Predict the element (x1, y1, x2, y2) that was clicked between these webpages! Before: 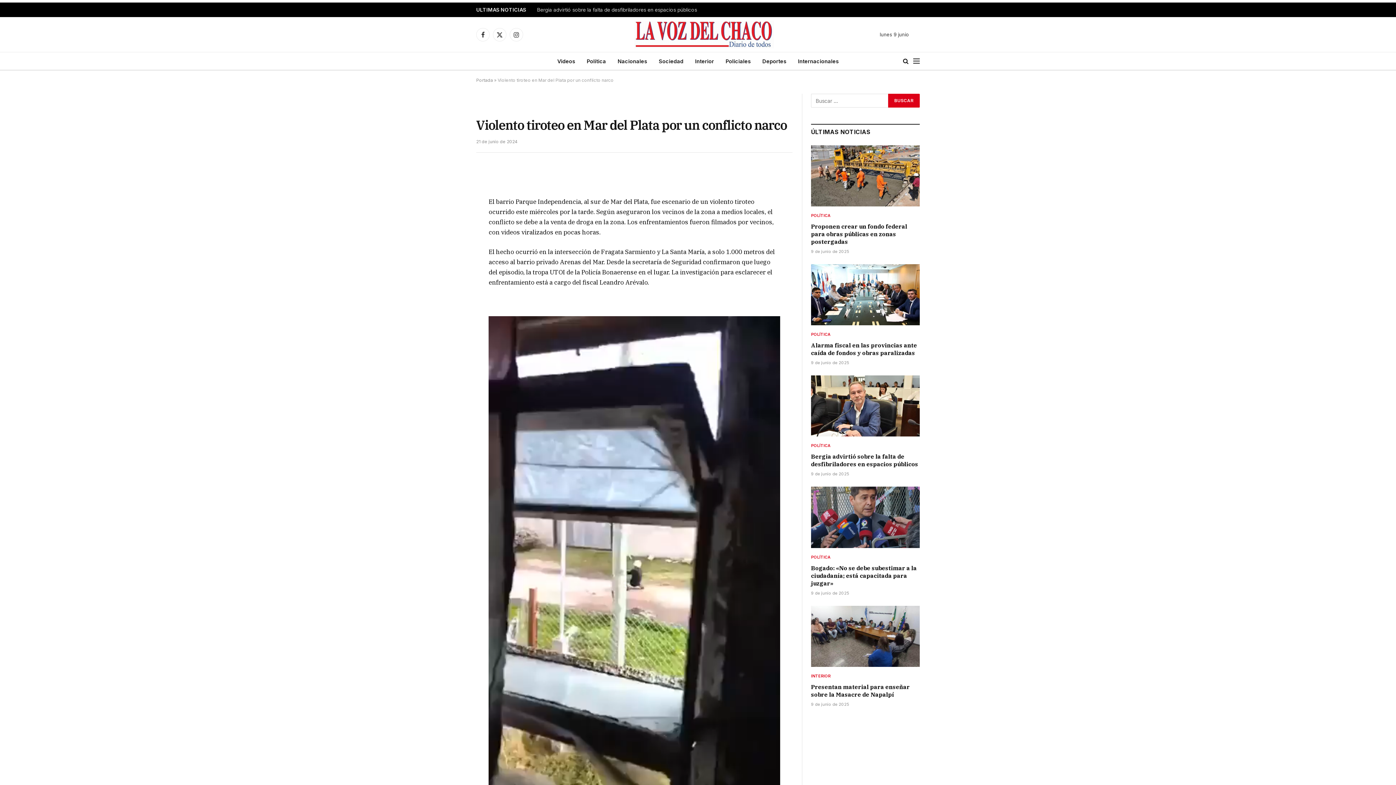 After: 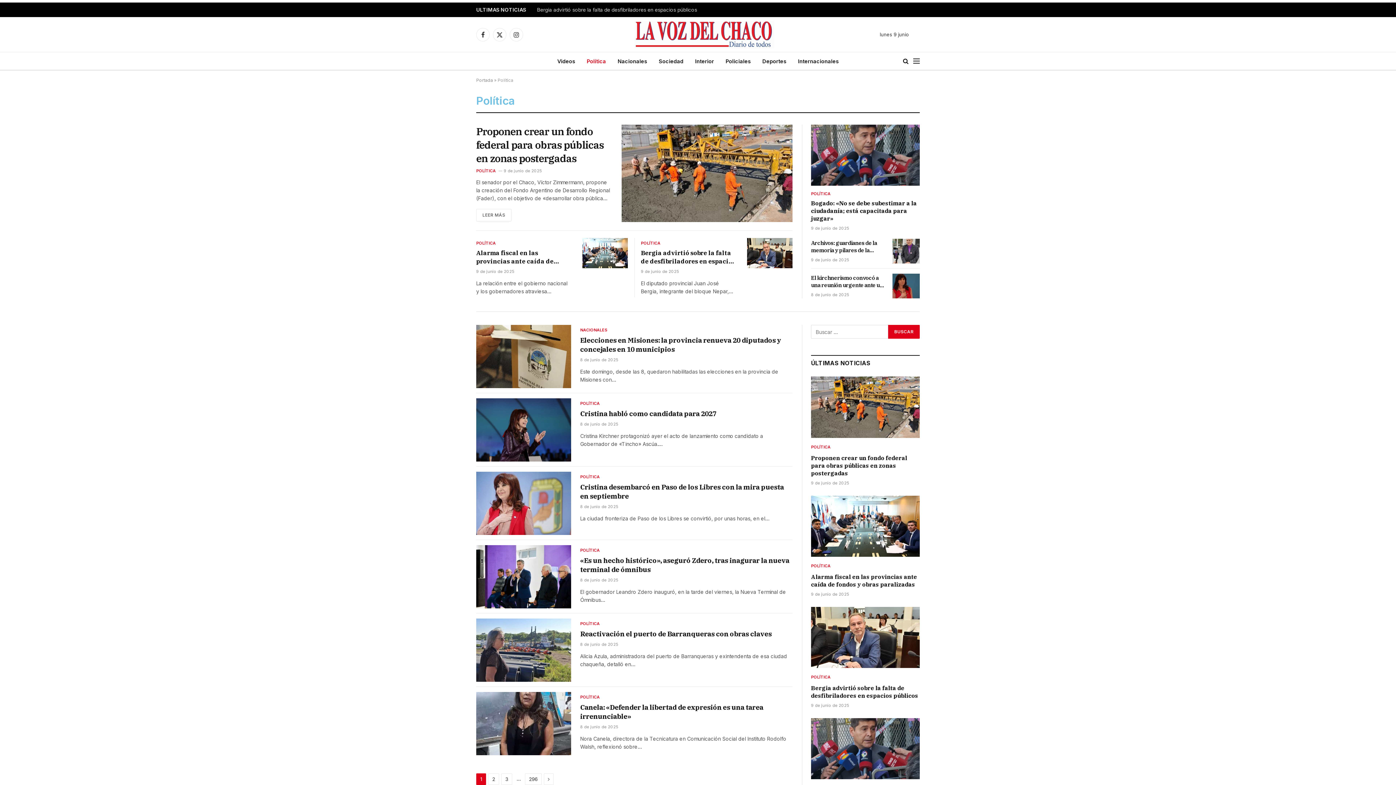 Action: bbox: (811, 331, 830, 337) label: POLÍTICA